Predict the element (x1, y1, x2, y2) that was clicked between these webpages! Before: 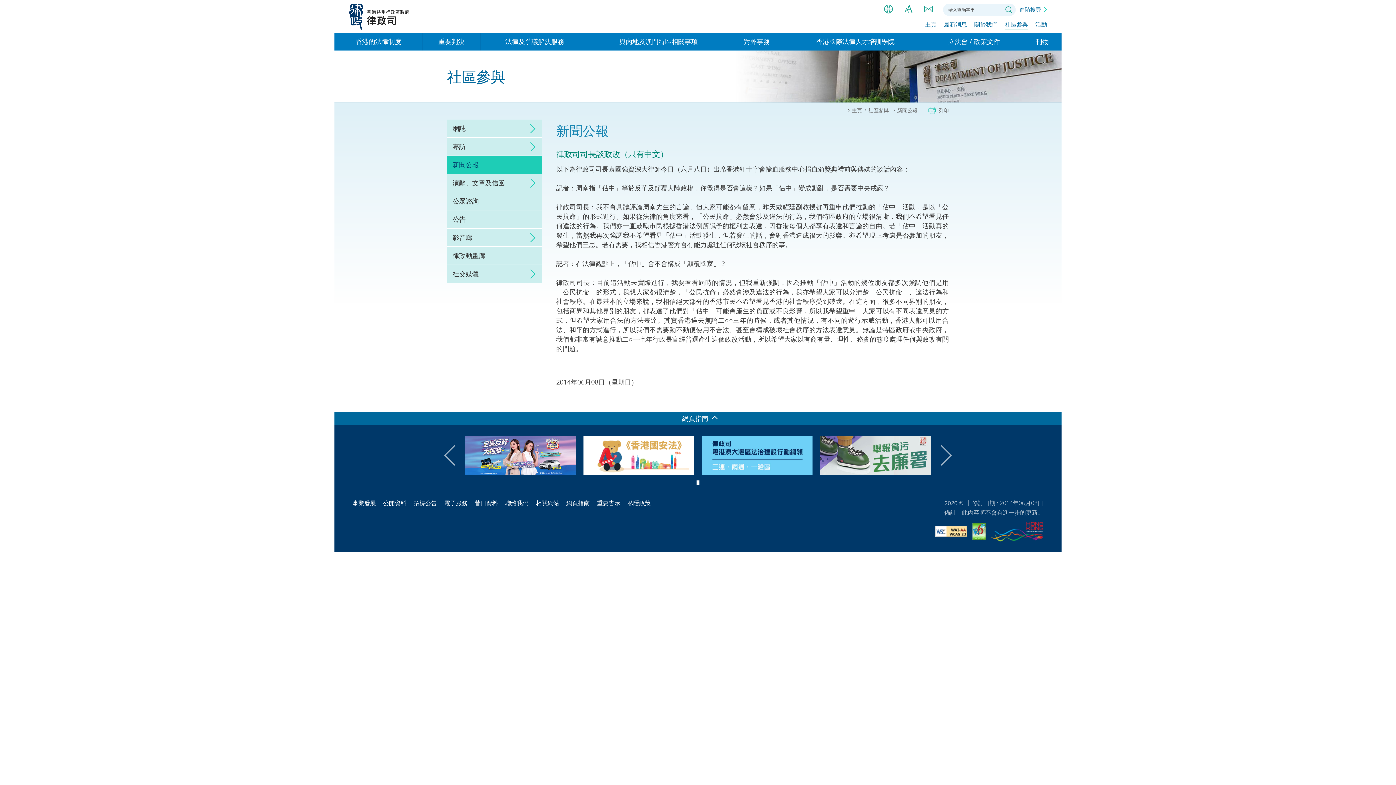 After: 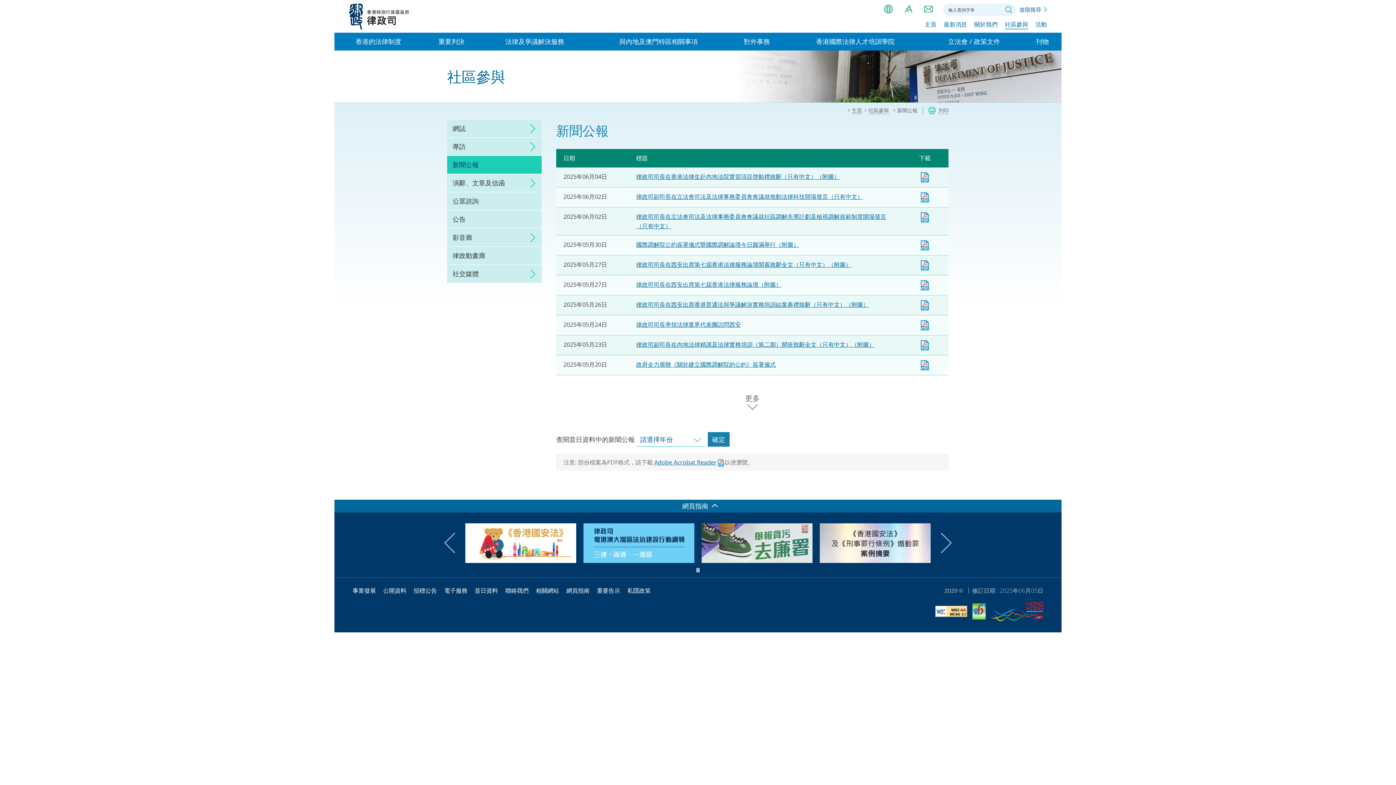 Action: bbox: (447, 156, 541, 173) label: 新聞公報